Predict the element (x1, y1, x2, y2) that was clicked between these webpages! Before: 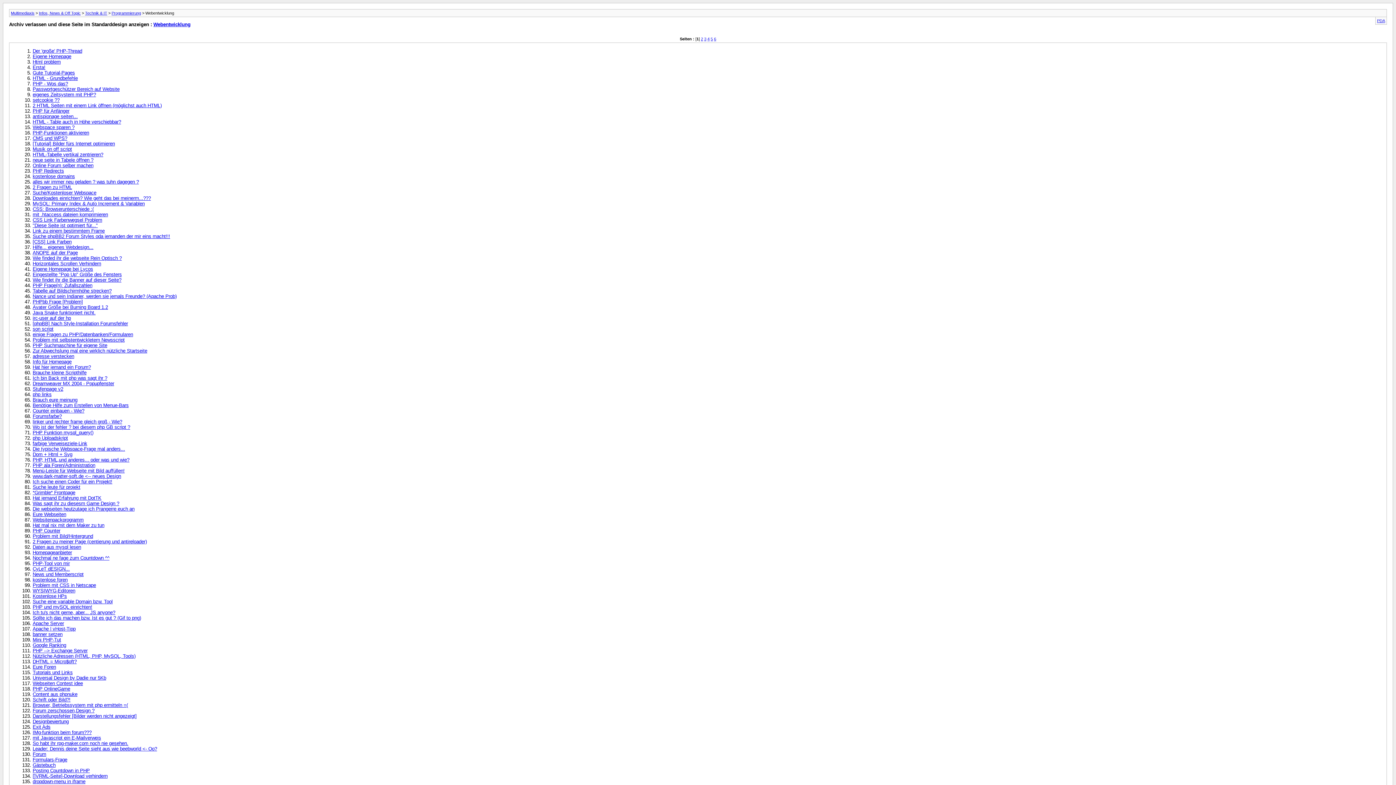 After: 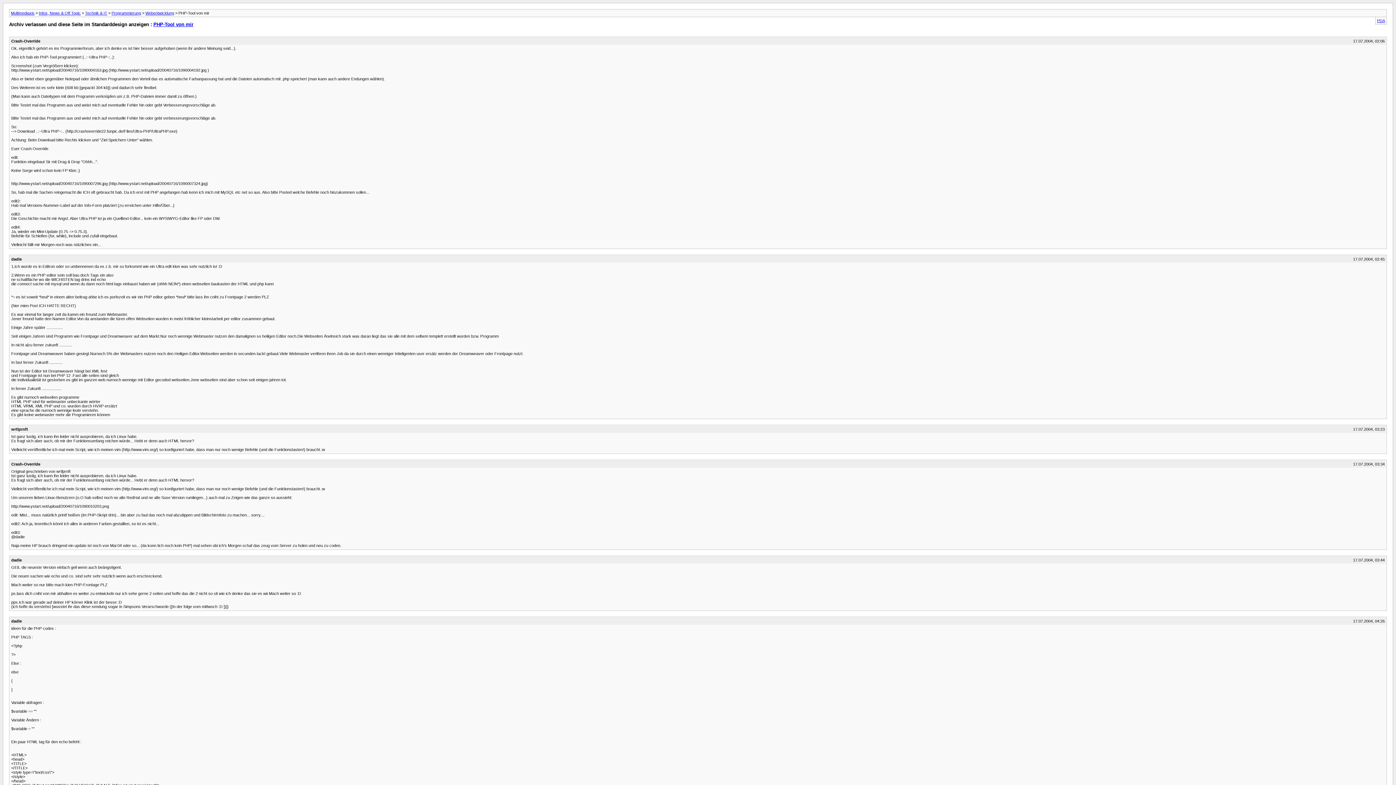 Action: label: PHP-Tool von mir bbox: (32, 560, 69, 566)